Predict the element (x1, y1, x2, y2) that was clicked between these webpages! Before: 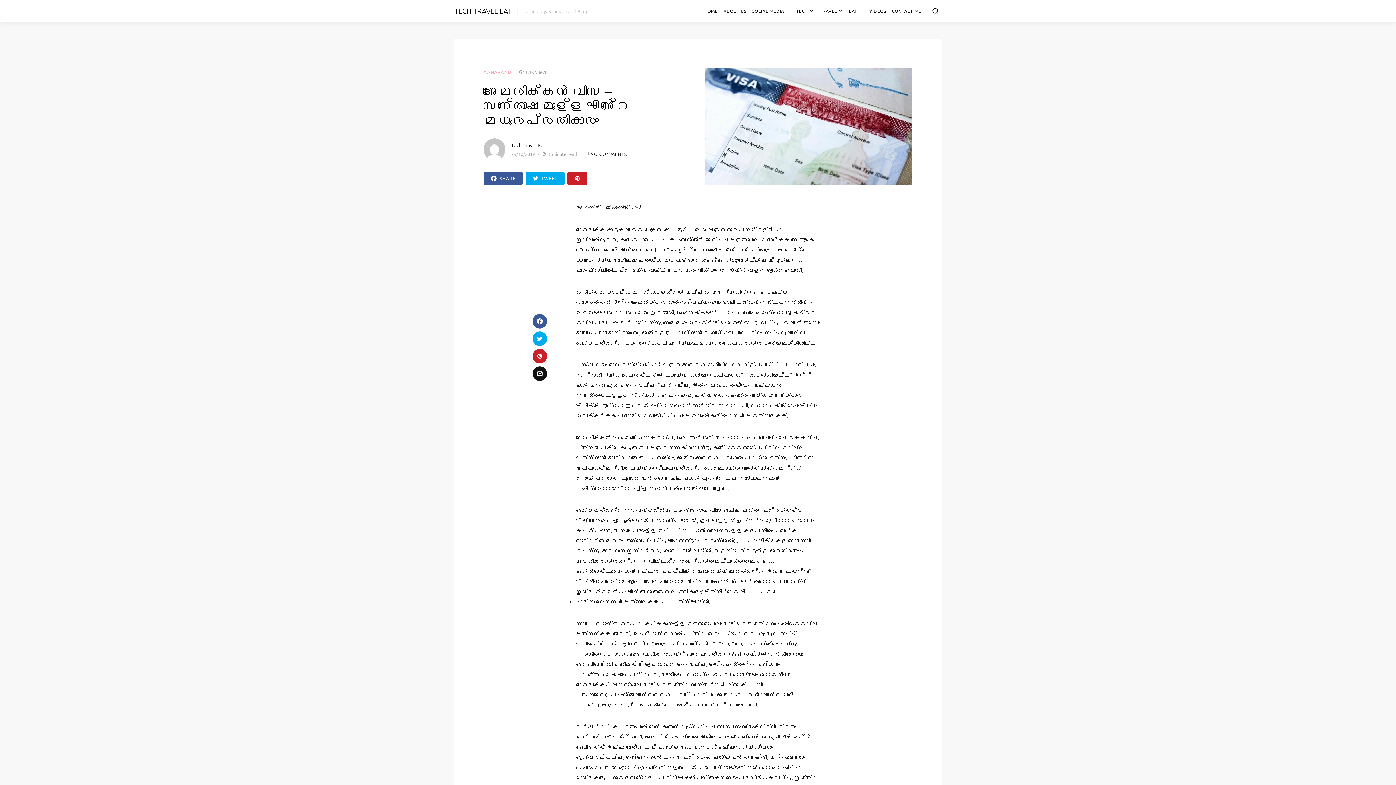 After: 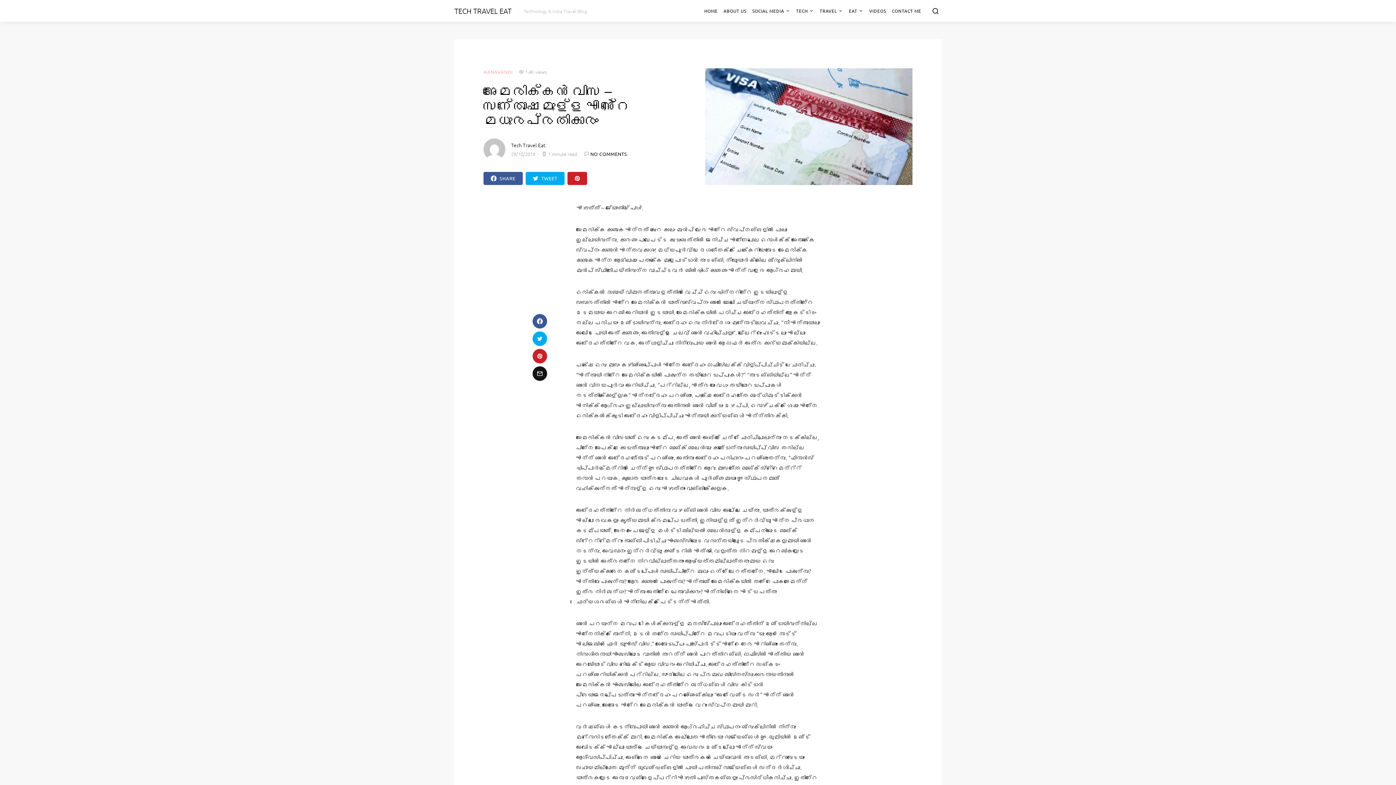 Action: bbox: (590, 150, 627, 157) label: NO COMMENTS